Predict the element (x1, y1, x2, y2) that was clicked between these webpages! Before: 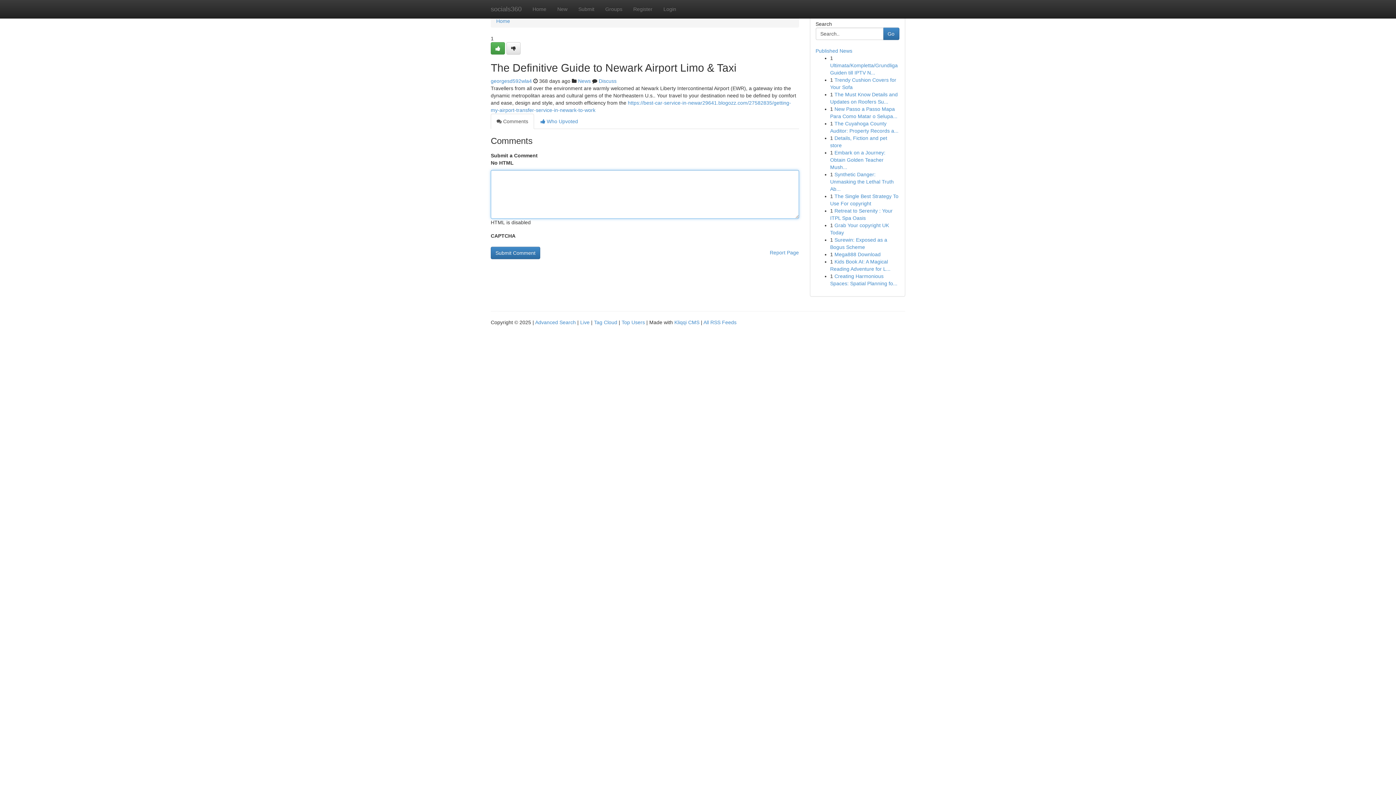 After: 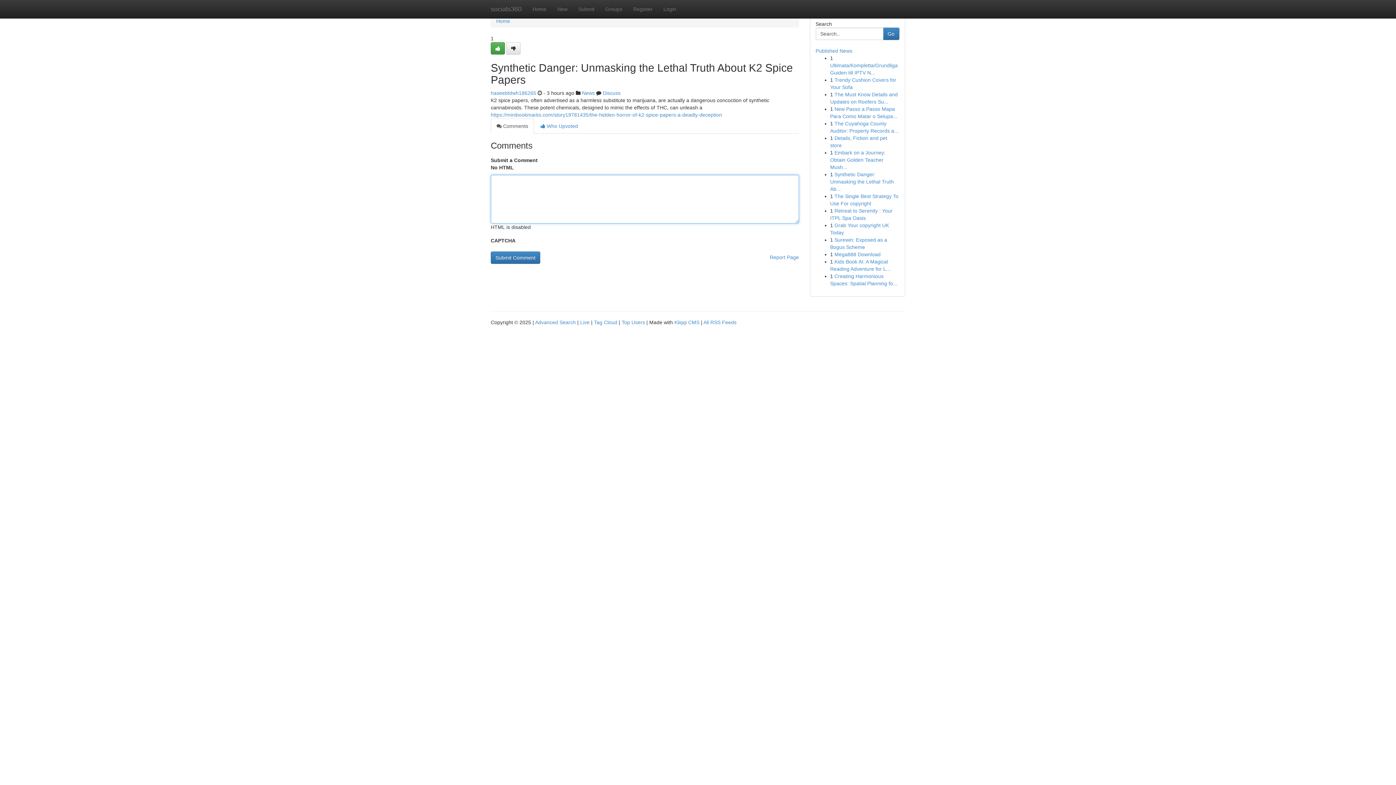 Action: label: Synthetic Danger: Unmasking the Lethal Truth Ab... bbox: (830, 171, 894, 192)